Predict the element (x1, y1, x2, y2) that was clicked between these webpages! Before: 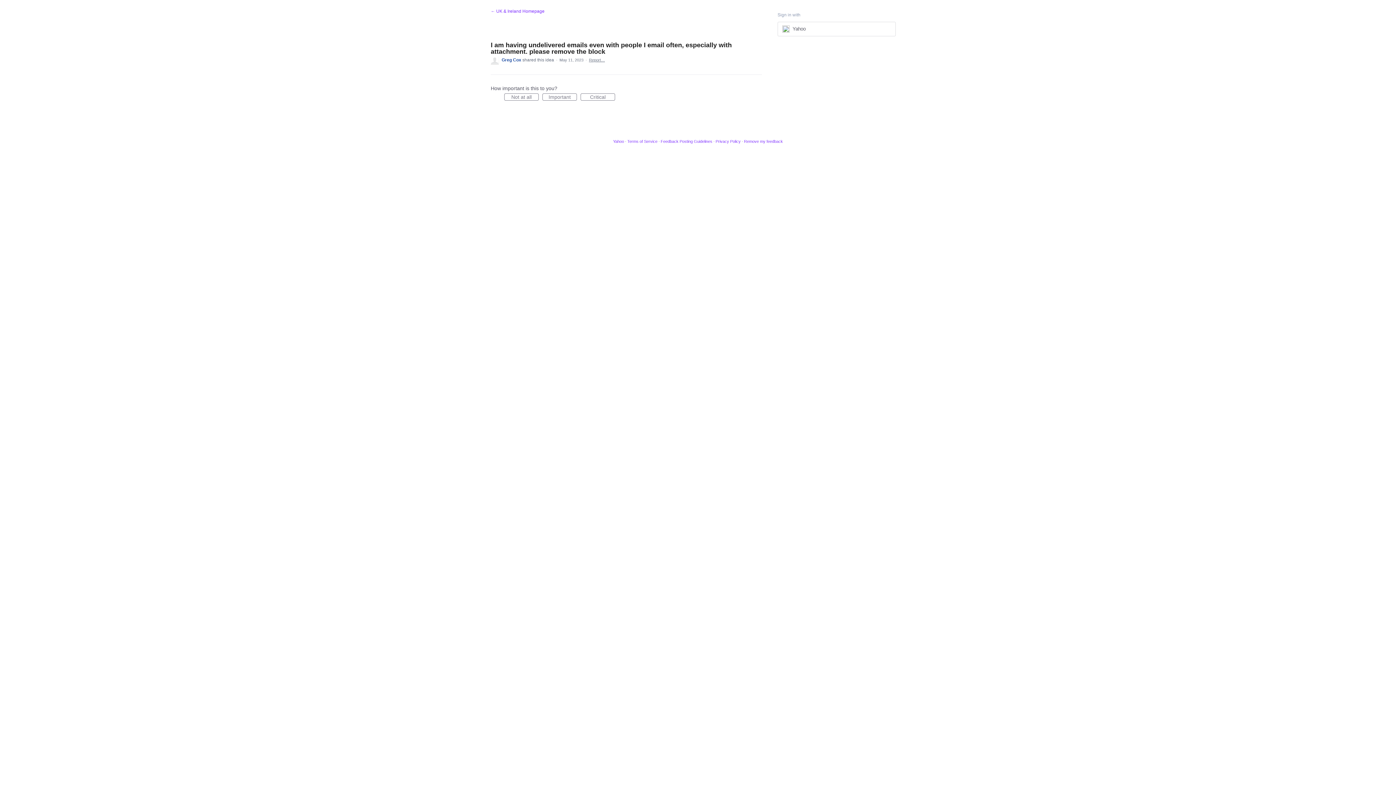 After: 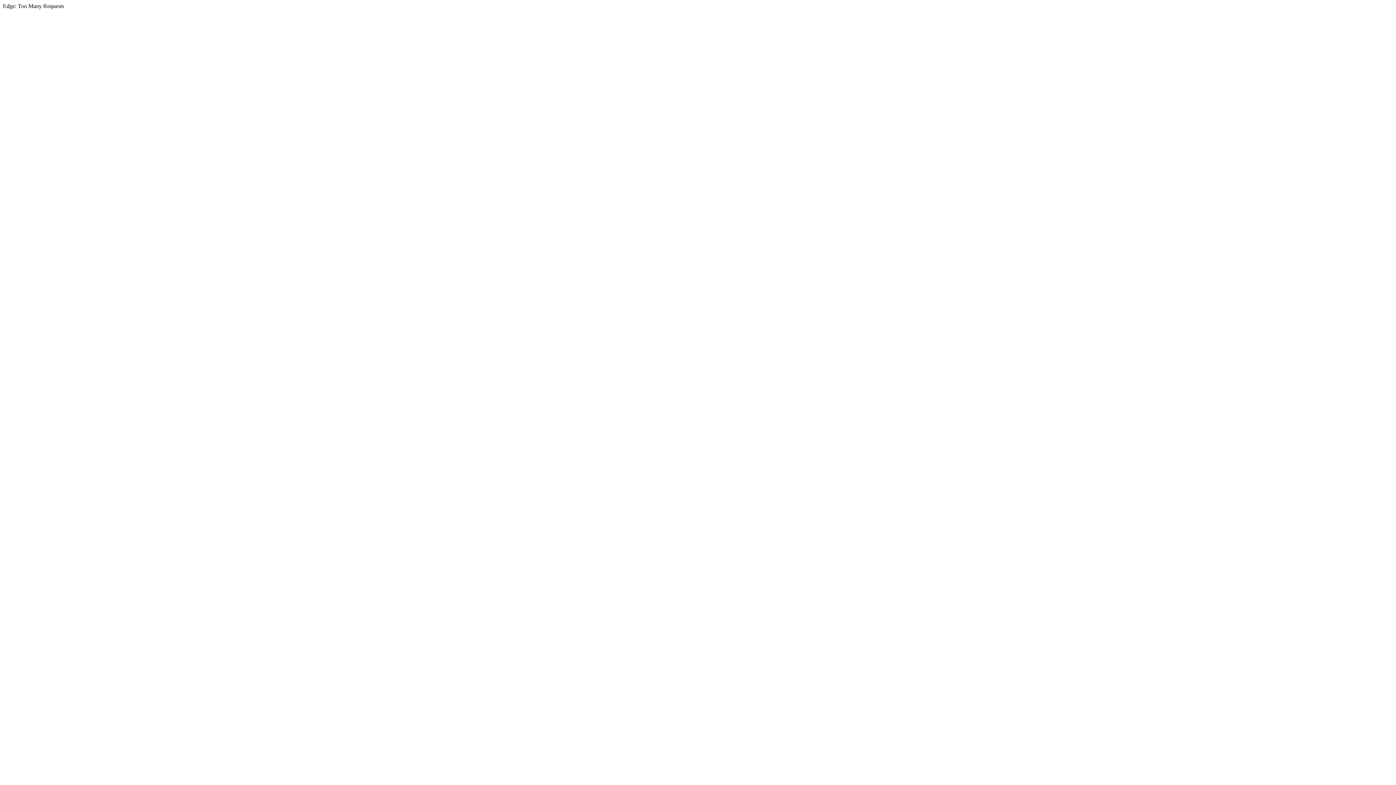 Action: label: Privacy Policy bbox: (715, 139, 740, 143)